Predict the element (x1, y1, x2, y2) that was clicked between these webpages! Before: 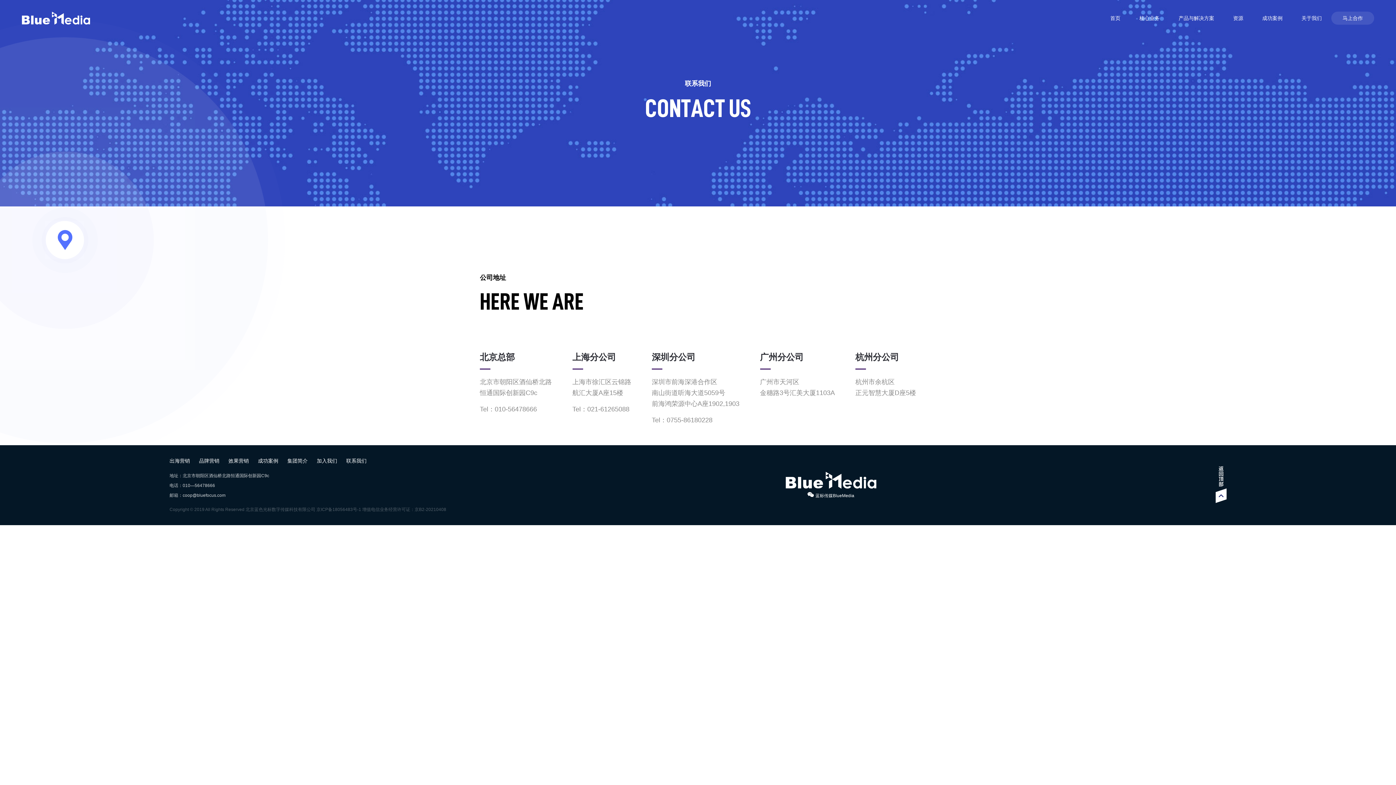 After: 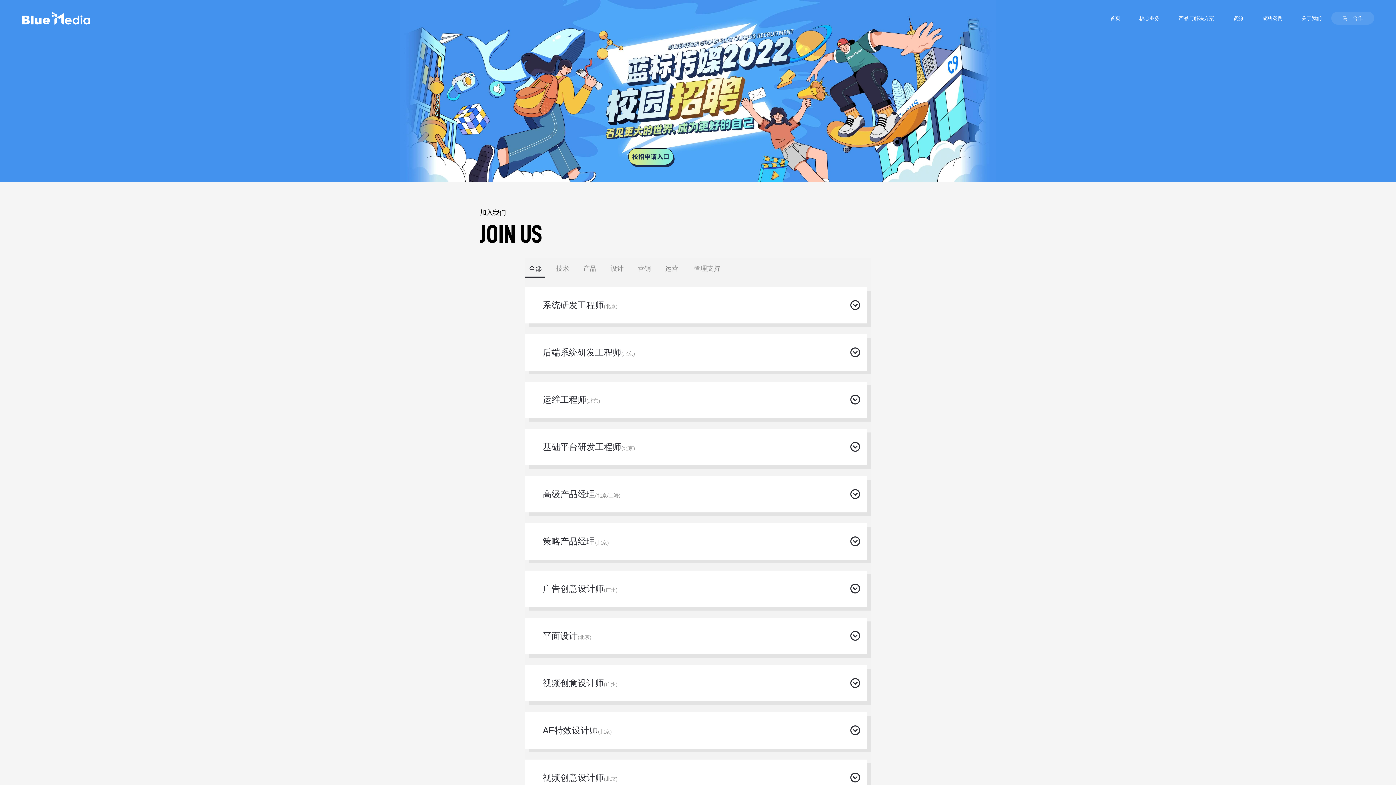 Action: bbox: (316, 458, 337, 463) label: 加入我们